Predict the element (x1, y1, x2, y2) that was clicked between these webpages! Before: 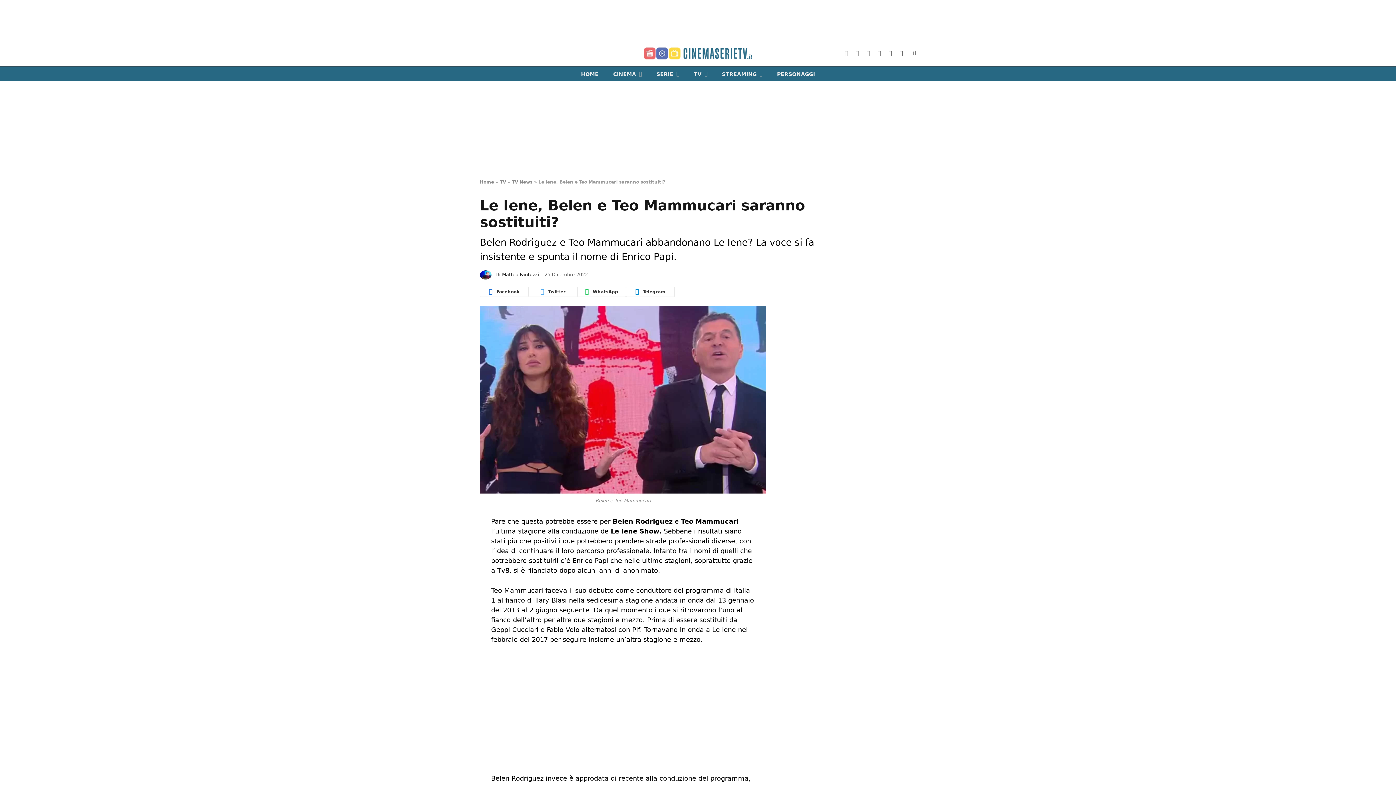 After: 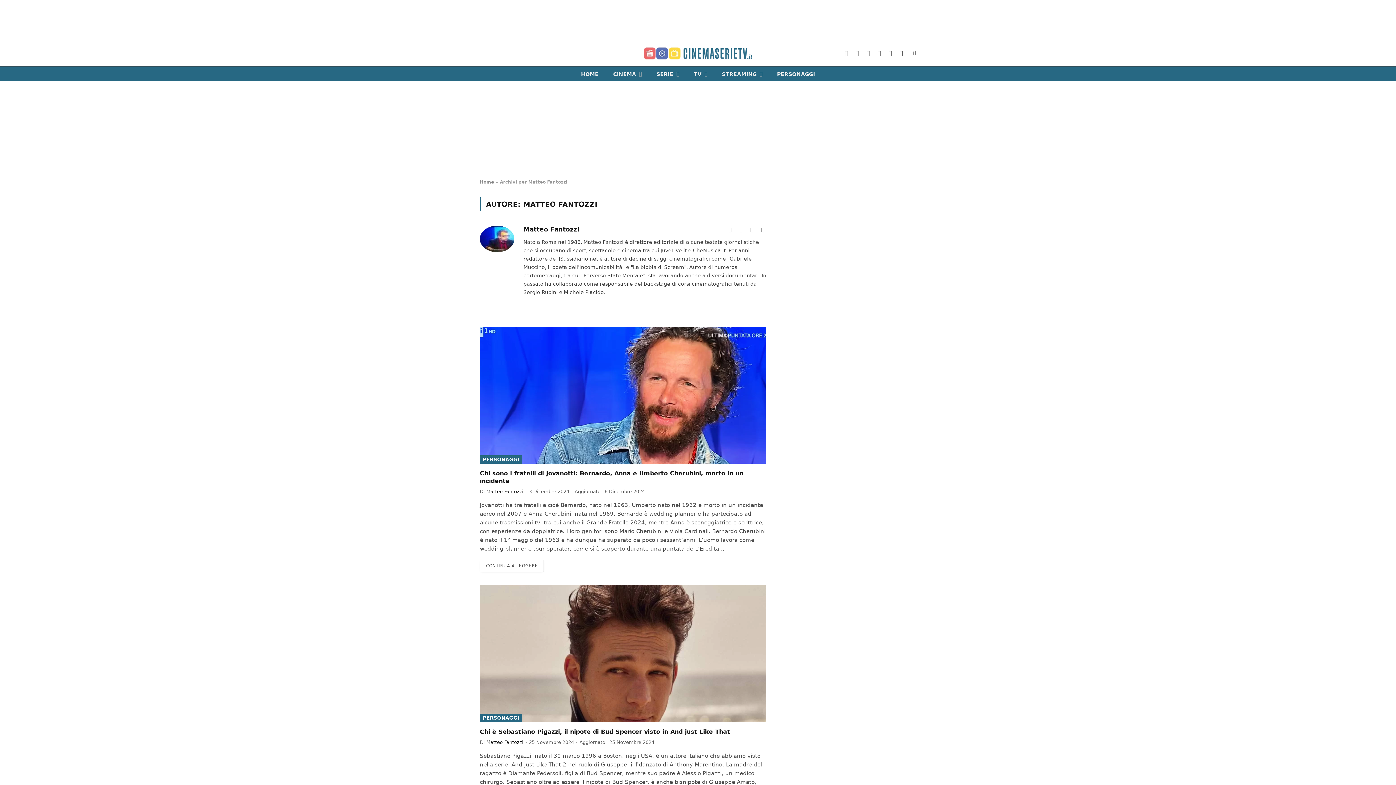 Action: label: Matteo Fantozzi bbox: (502, 272, 539, 277)